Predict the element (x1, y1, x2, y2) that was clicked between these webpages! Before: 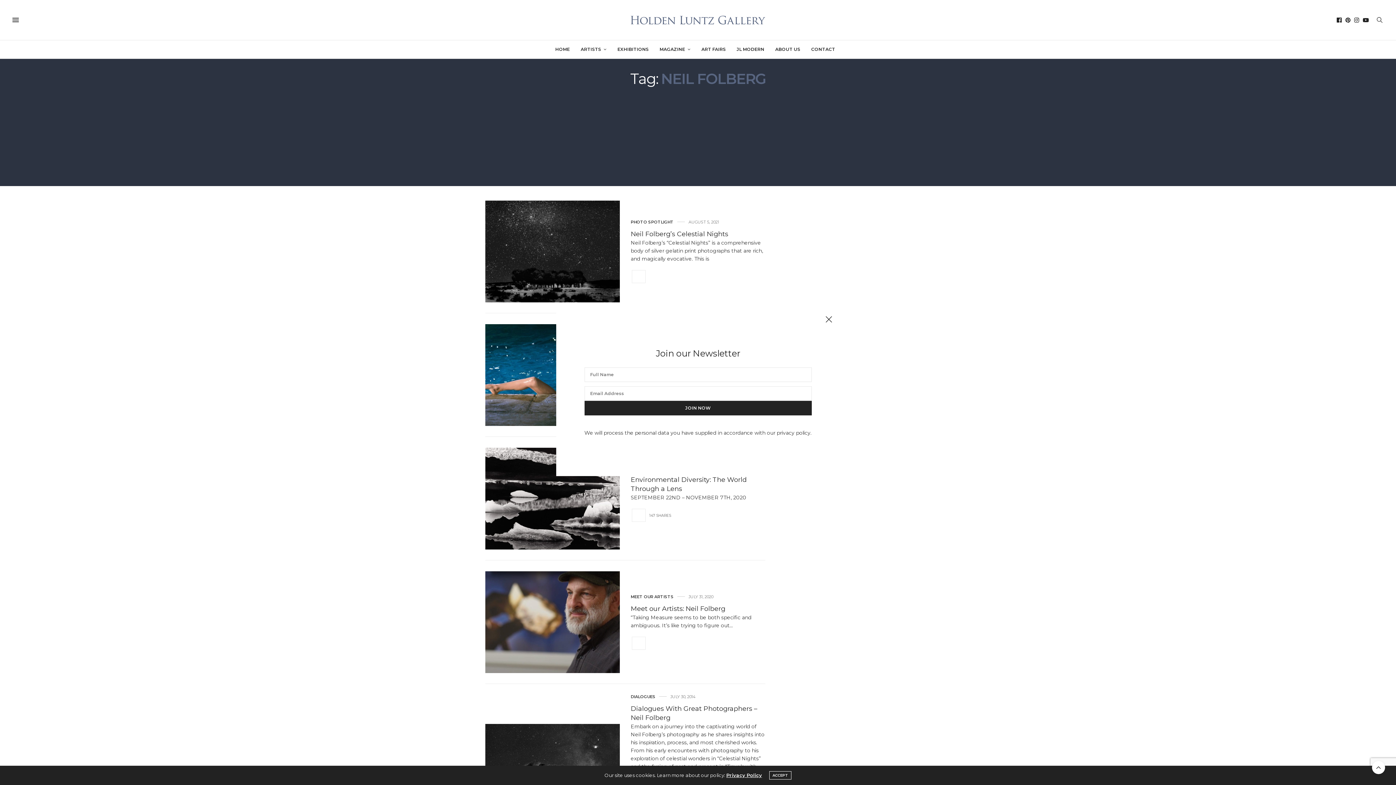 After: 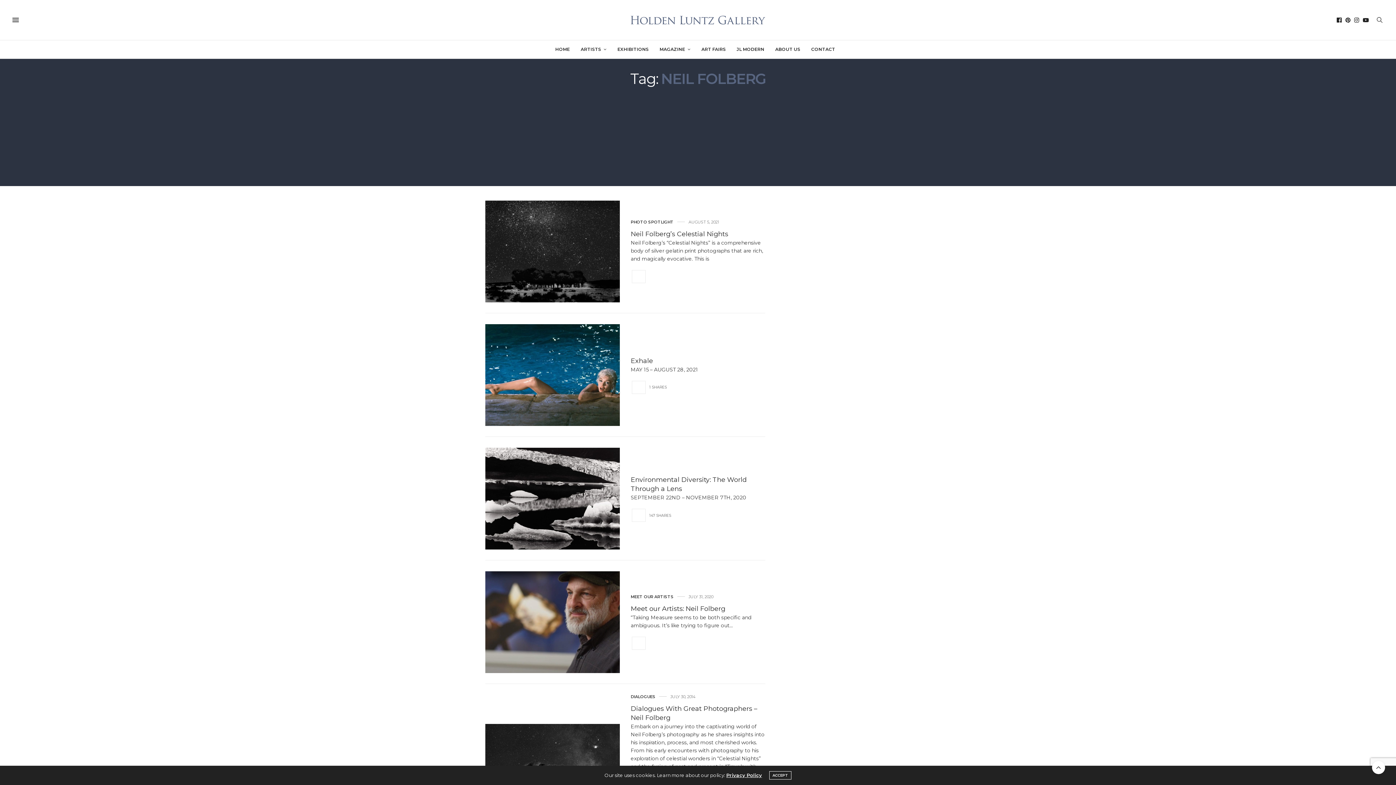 Action: bbox: (821, 312, 836, 327)